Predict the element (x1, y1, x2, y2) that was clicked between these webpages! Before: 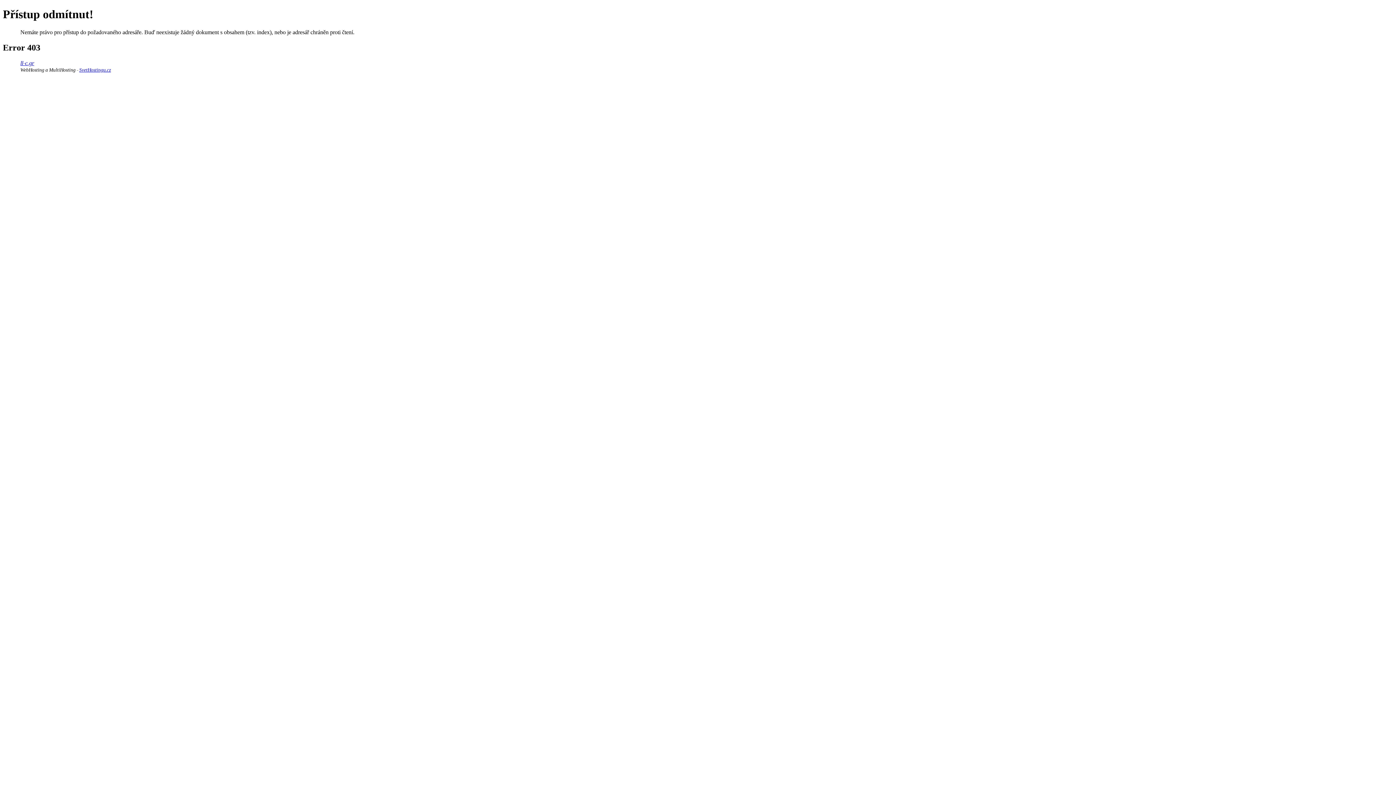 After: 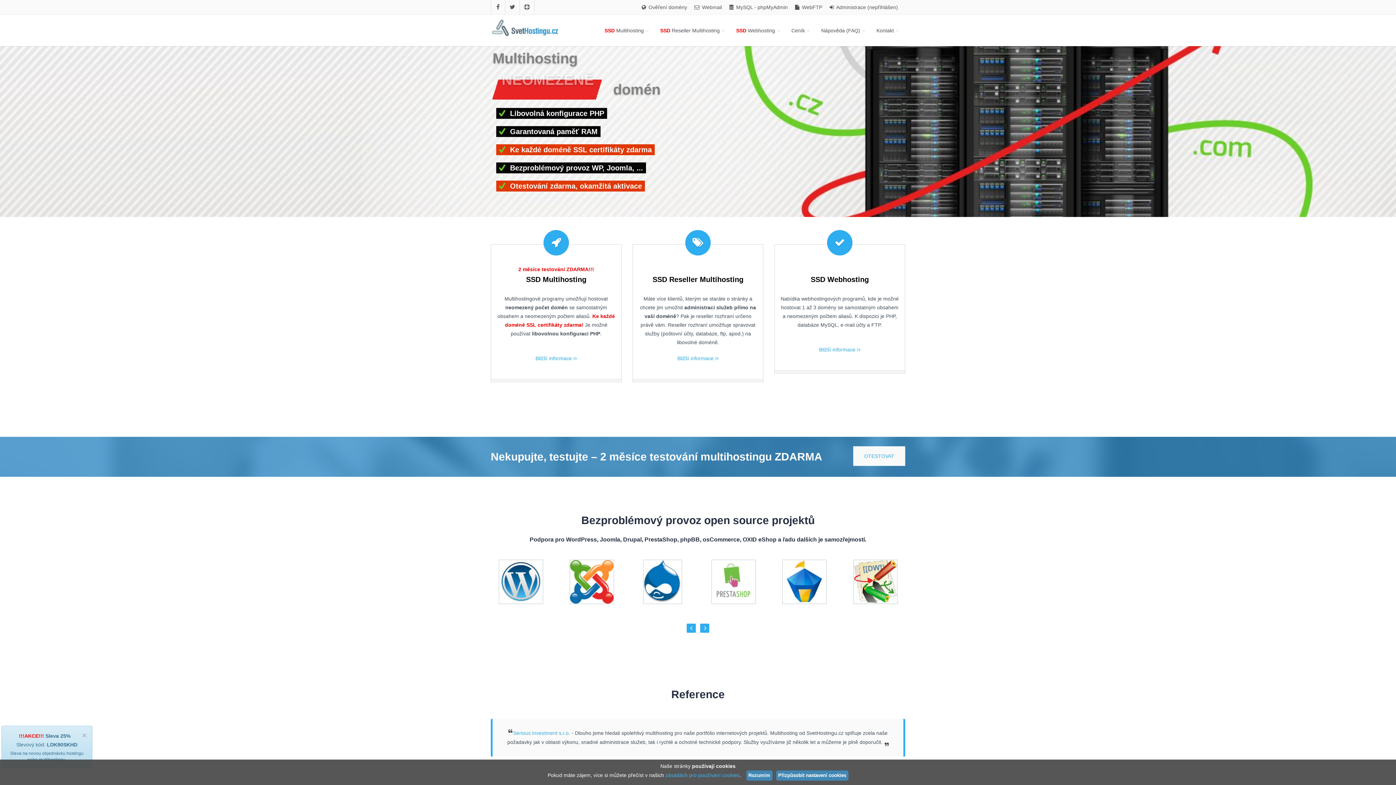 Action: bbox: (79, 67, 110, 72) label: SvetHostingu.cz